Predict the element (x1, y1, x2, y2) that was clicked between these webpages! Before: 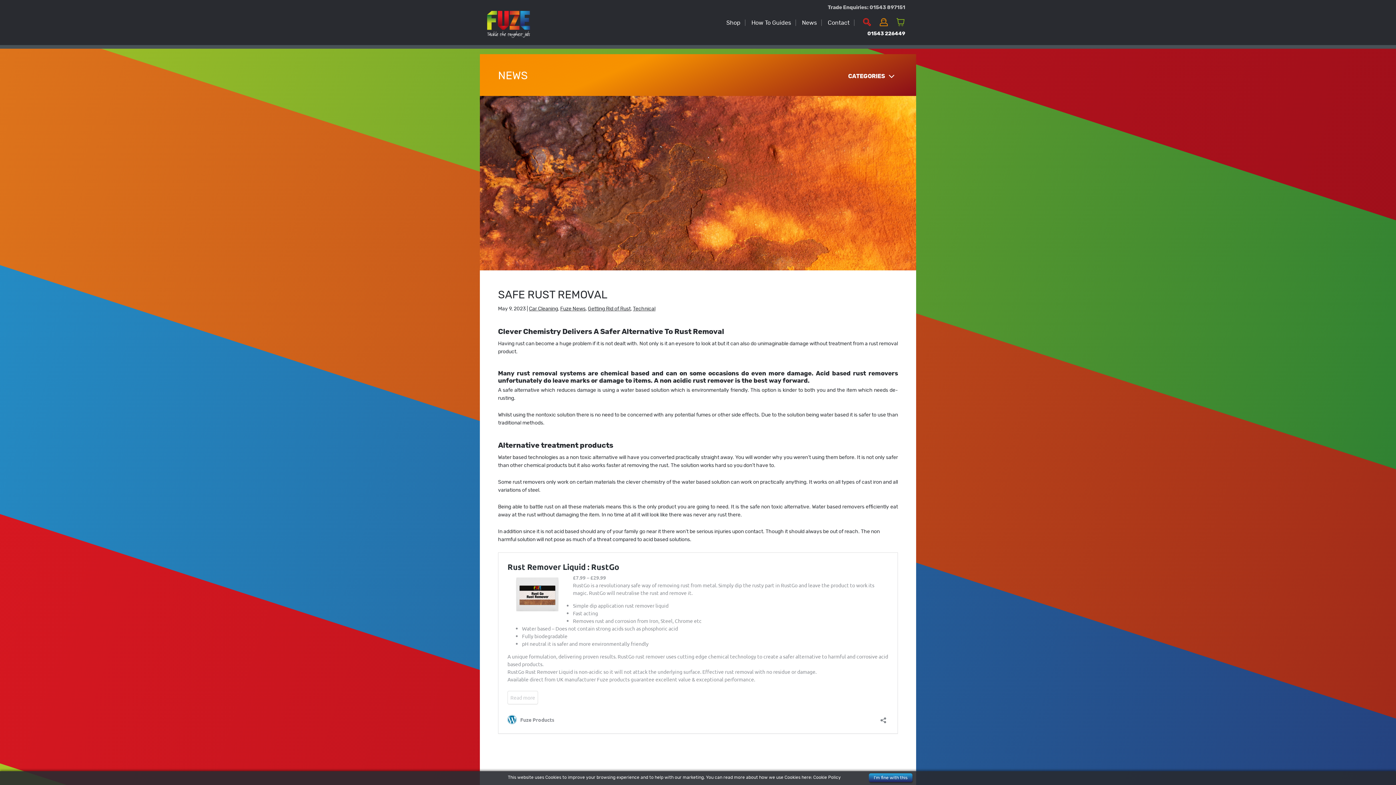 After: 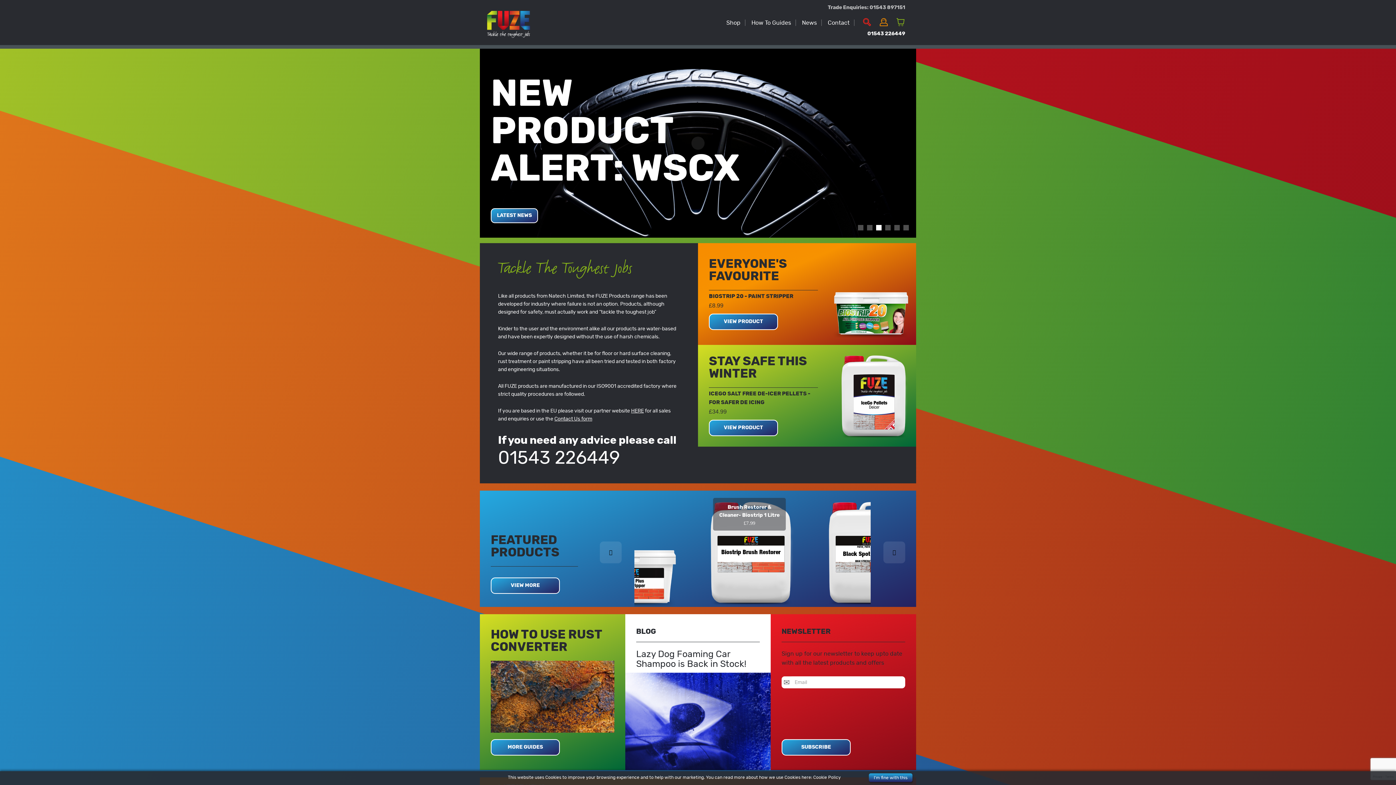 Action: bbox: (487, 10, 530, 37)